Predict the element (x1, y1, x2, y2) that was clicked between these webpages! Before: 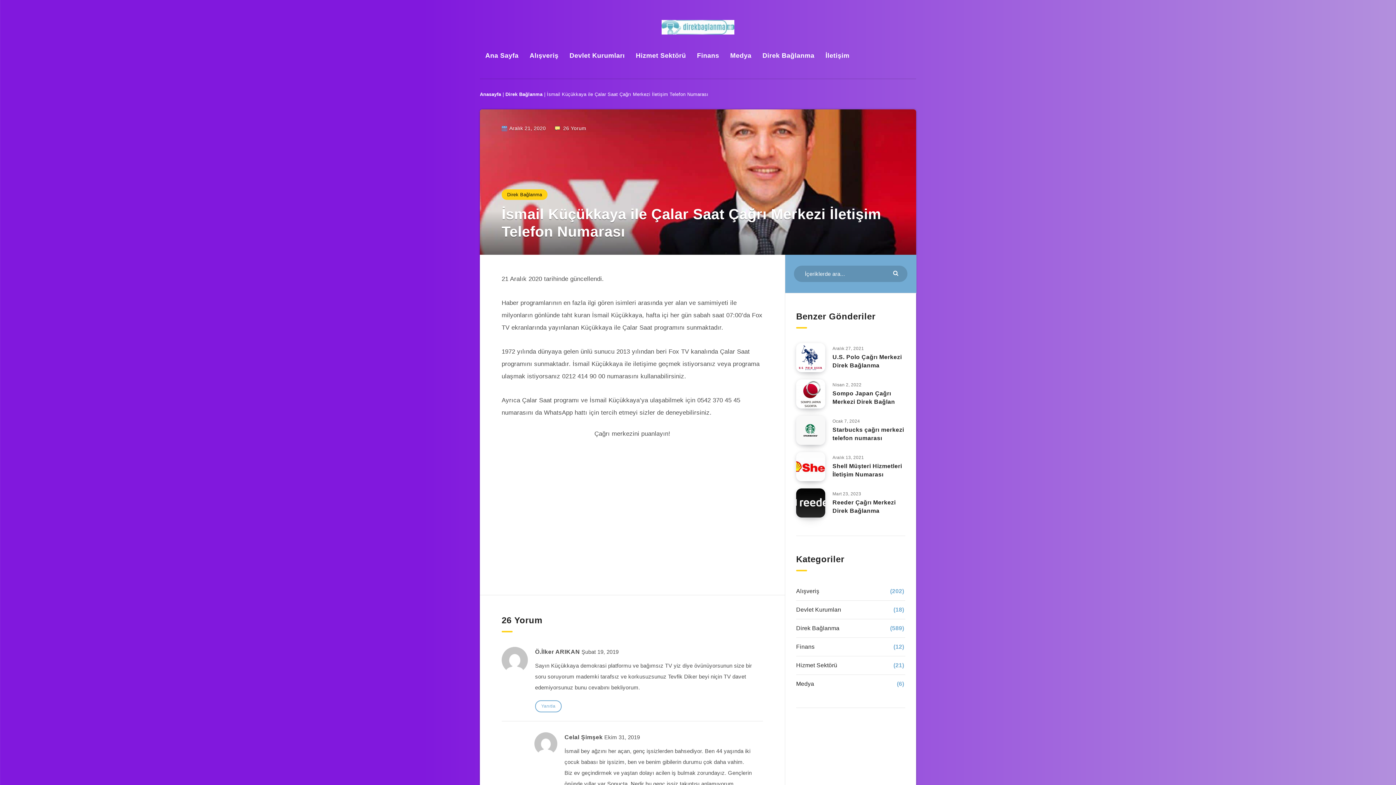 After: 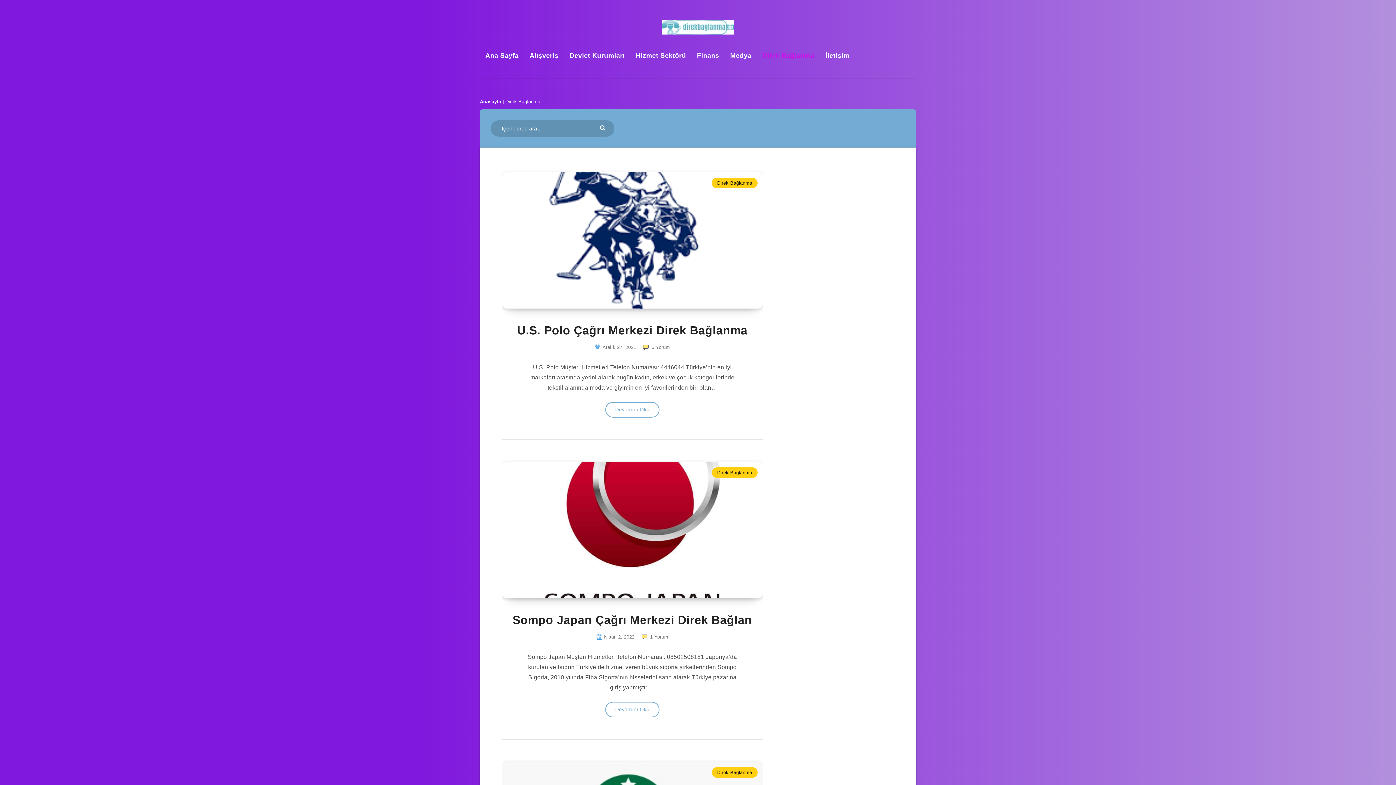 Action: label: Direk Bağlanma bbox: (505, 91, 542, 97)